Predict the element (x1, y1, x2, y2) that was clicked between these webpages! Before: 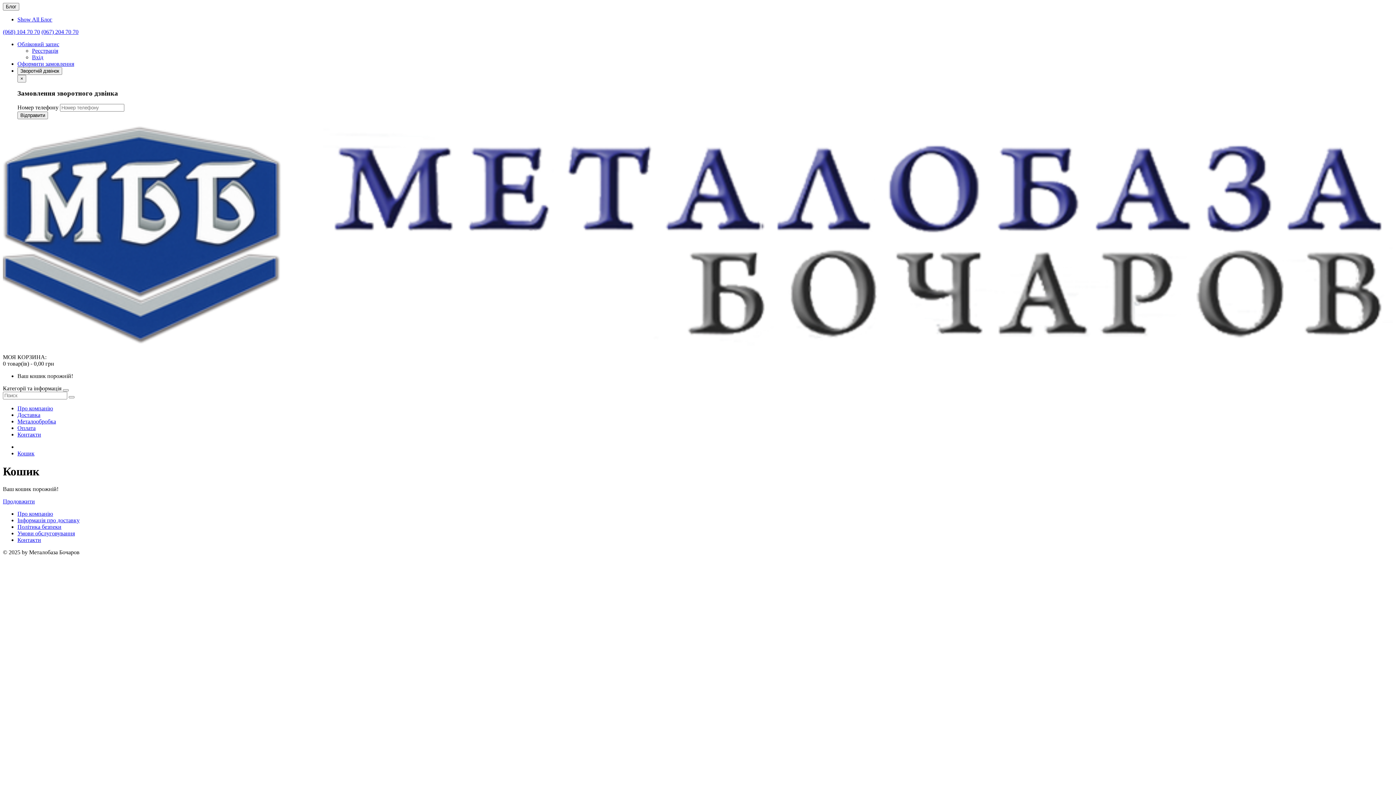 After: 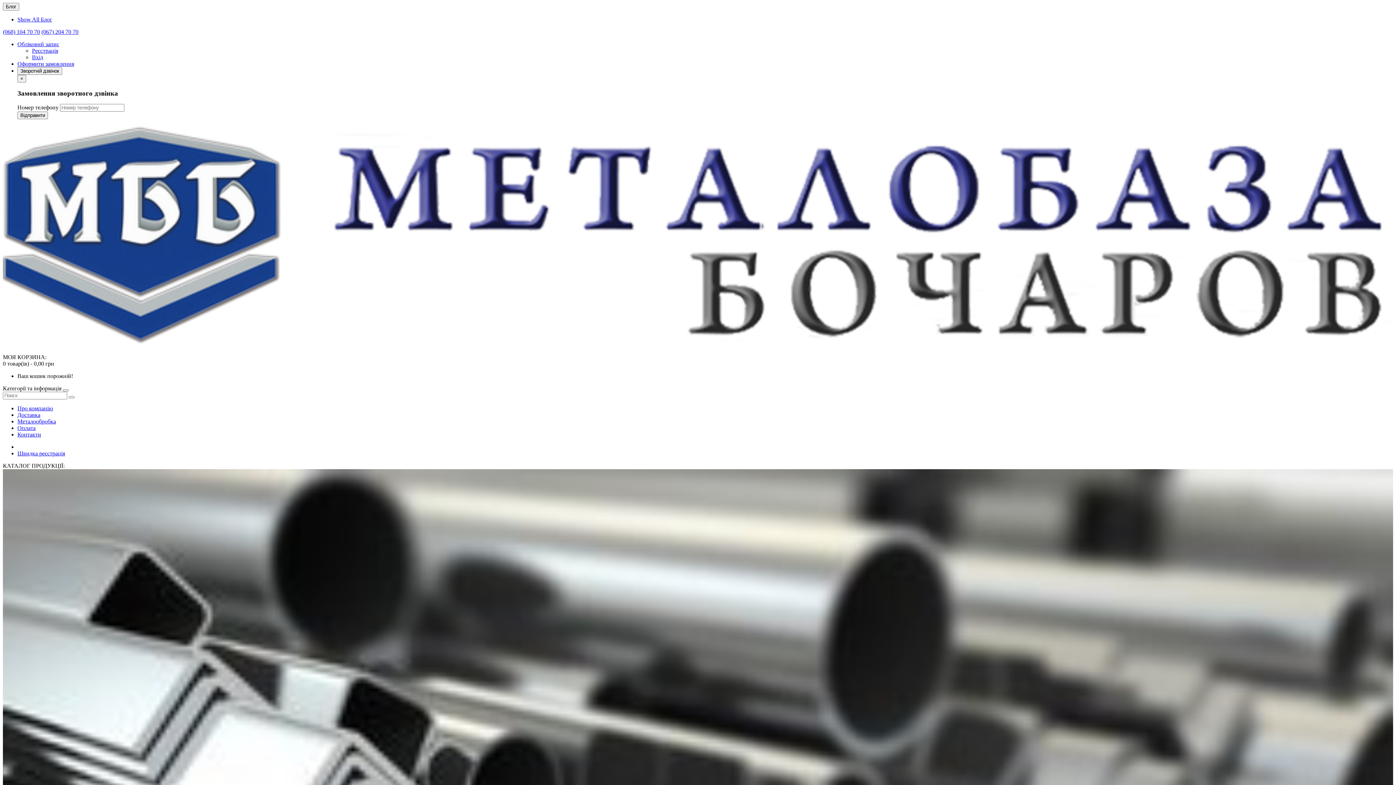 Action: bbox: (32, 47, 58, 53) label: Реєстрація